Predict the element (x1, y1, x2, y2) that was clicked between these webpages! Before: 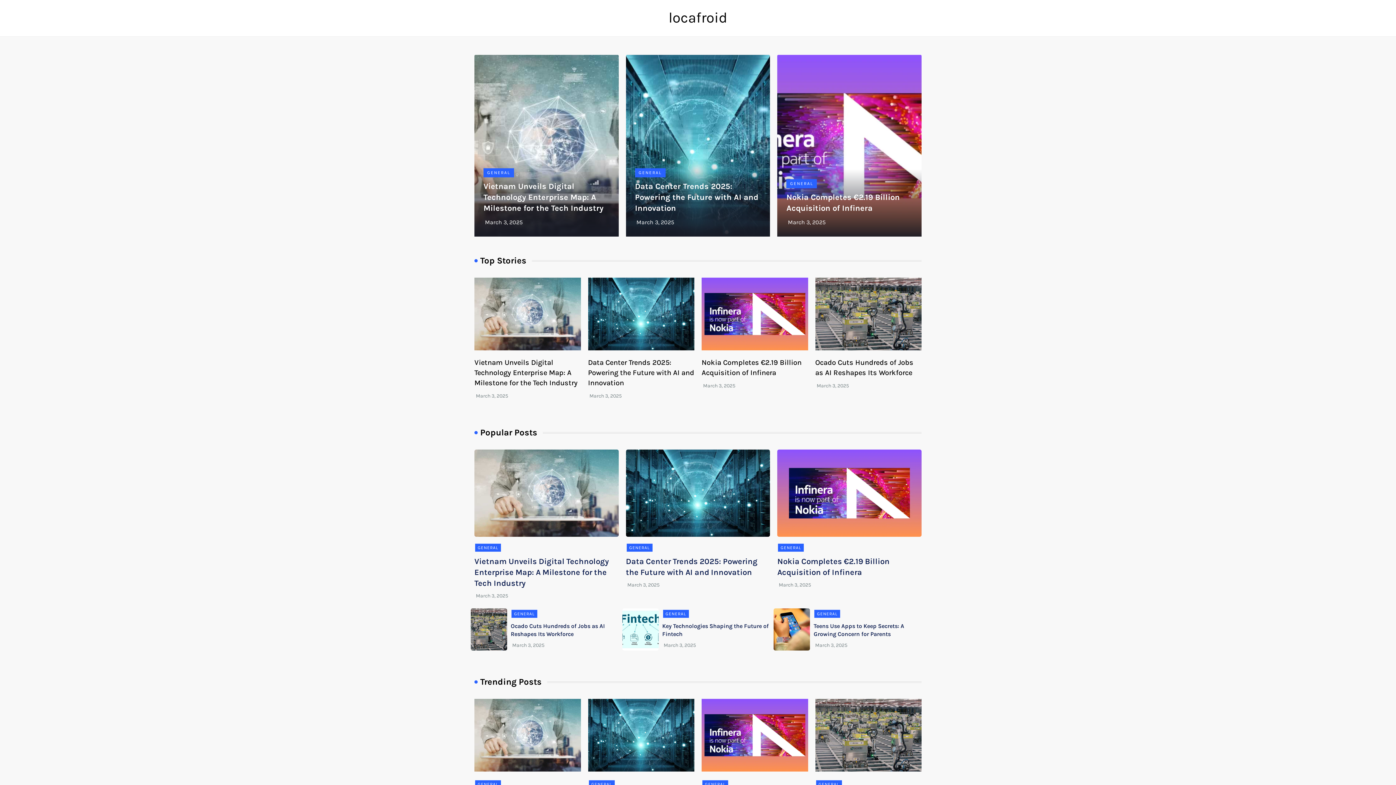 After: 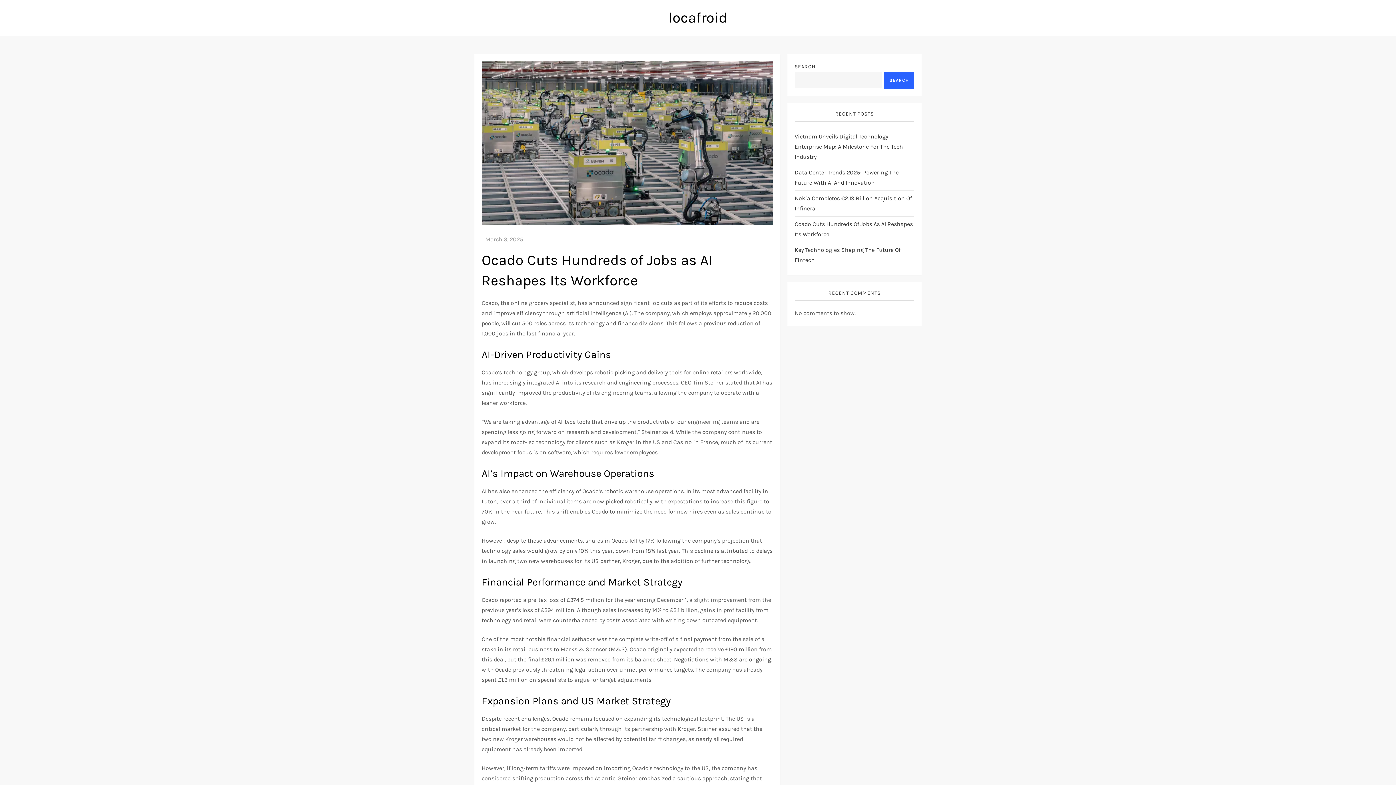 Action: bbox: (815, 699, 921, 772)